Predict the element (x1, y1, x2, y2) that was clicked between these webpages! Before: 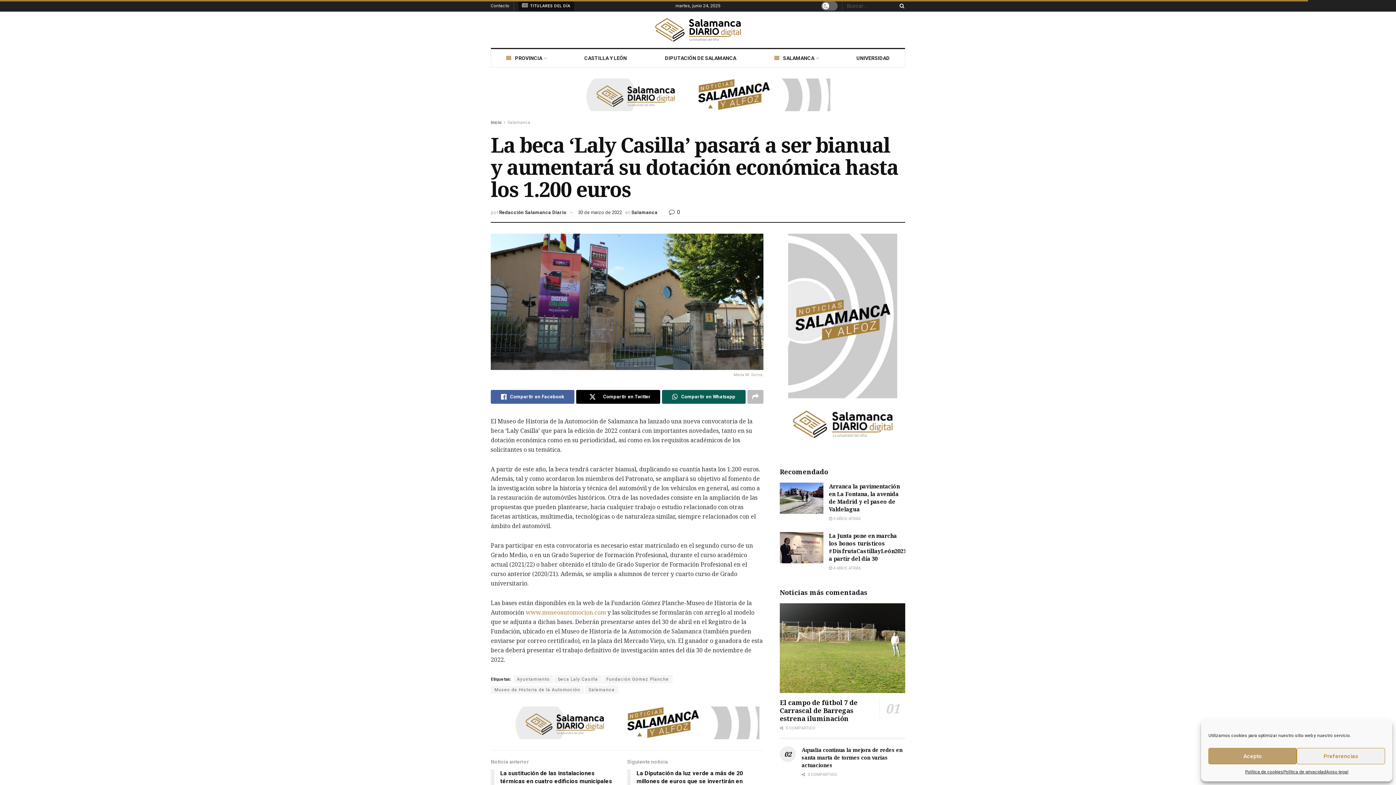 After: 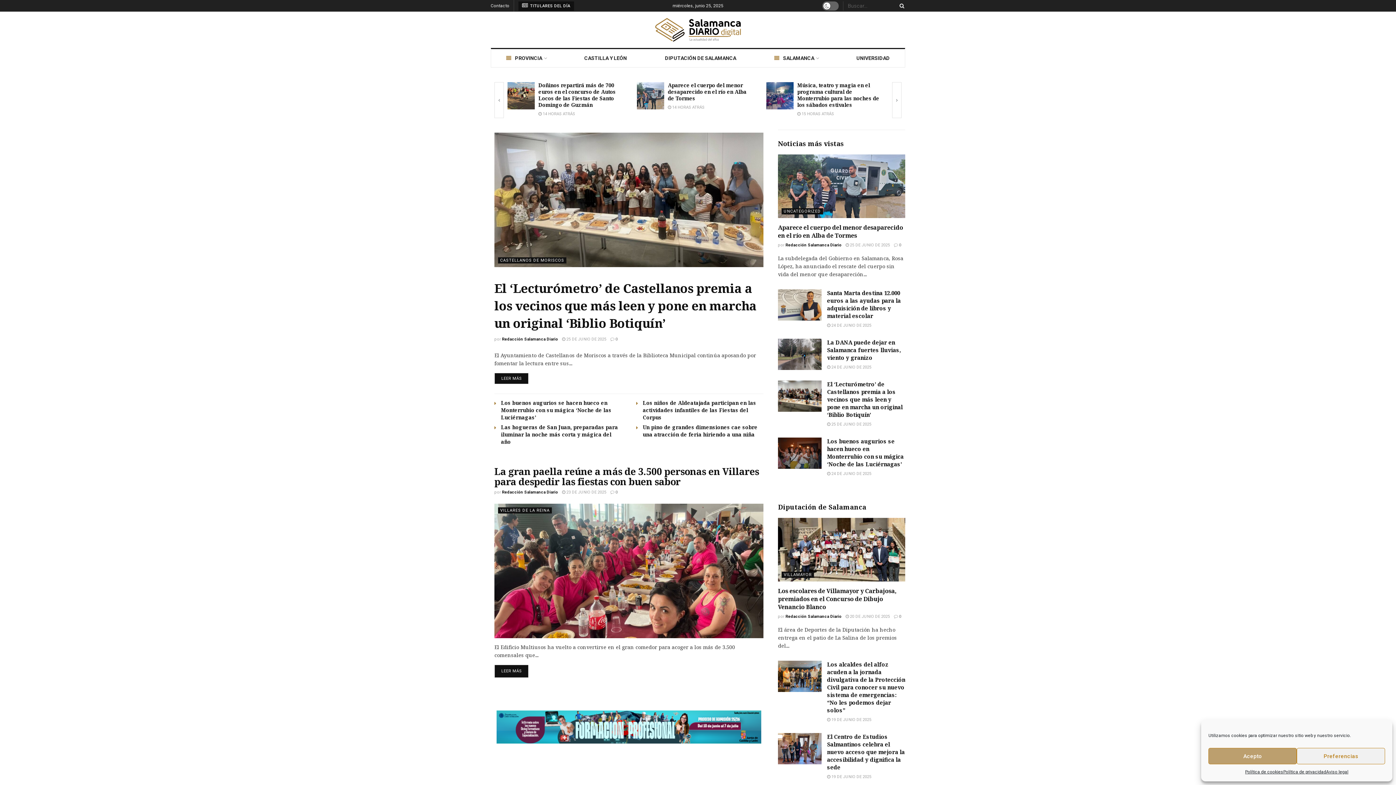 Action: bbox: (490, 120, 501, 125) label: Inicio